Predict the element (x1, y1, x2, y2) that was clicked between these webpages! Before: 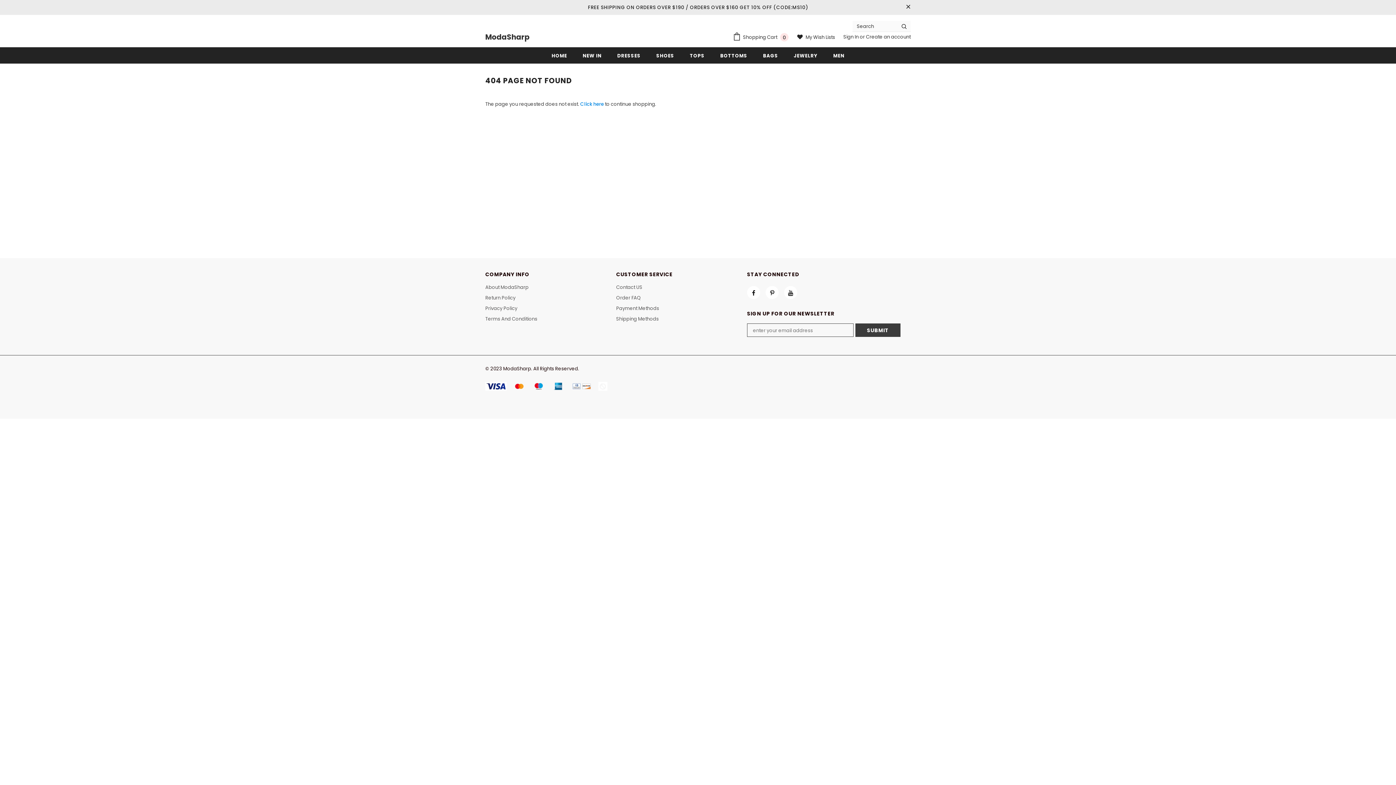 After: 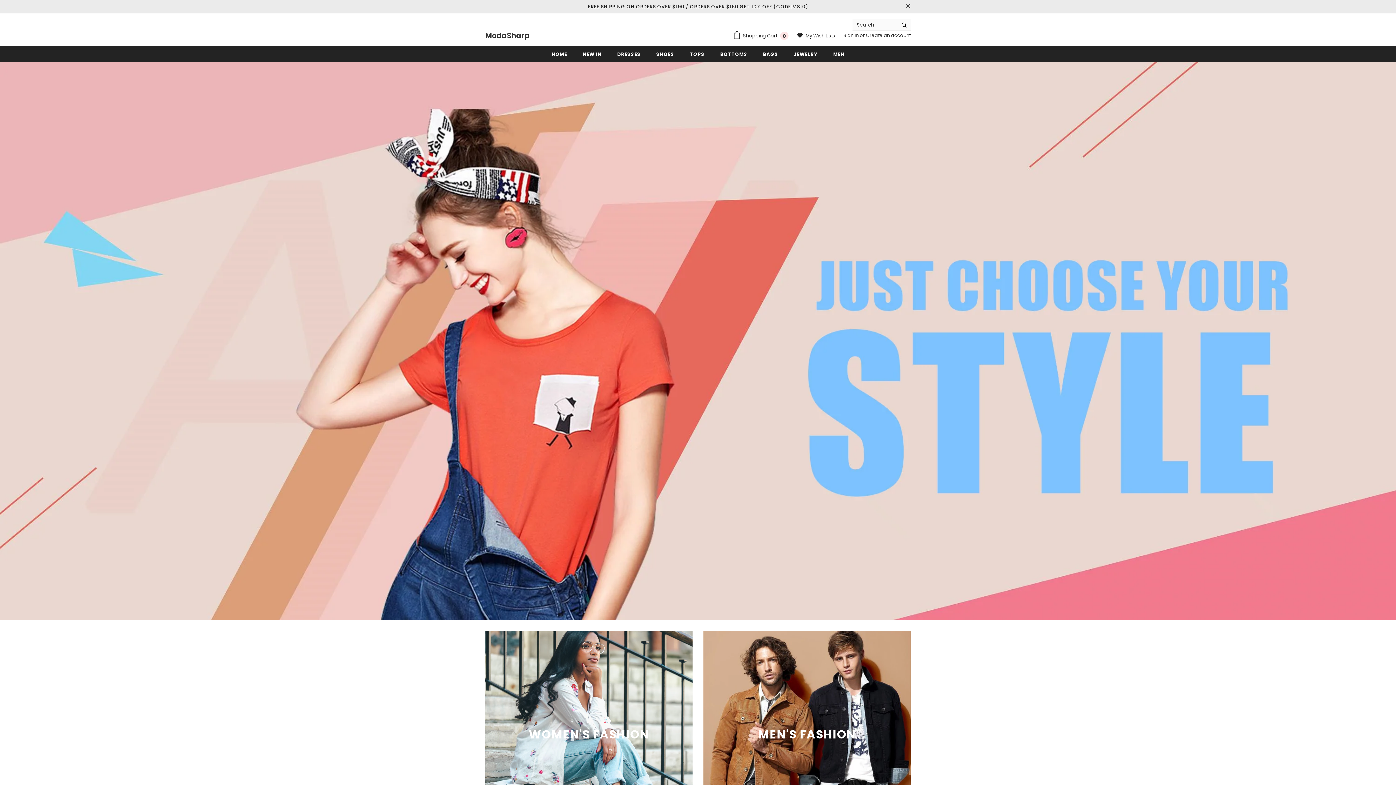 Action: bbox: (485, 31, 529, 42) label: ModaSharp